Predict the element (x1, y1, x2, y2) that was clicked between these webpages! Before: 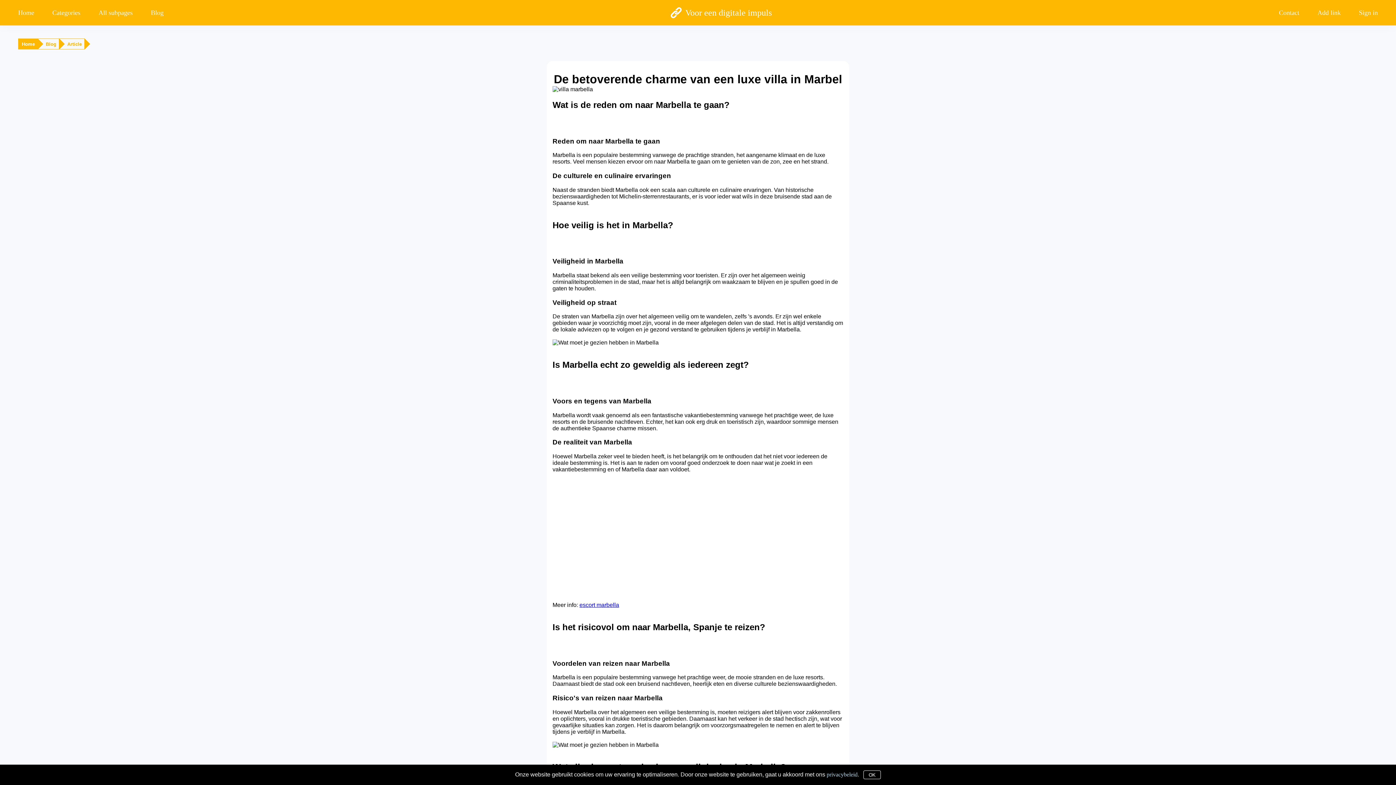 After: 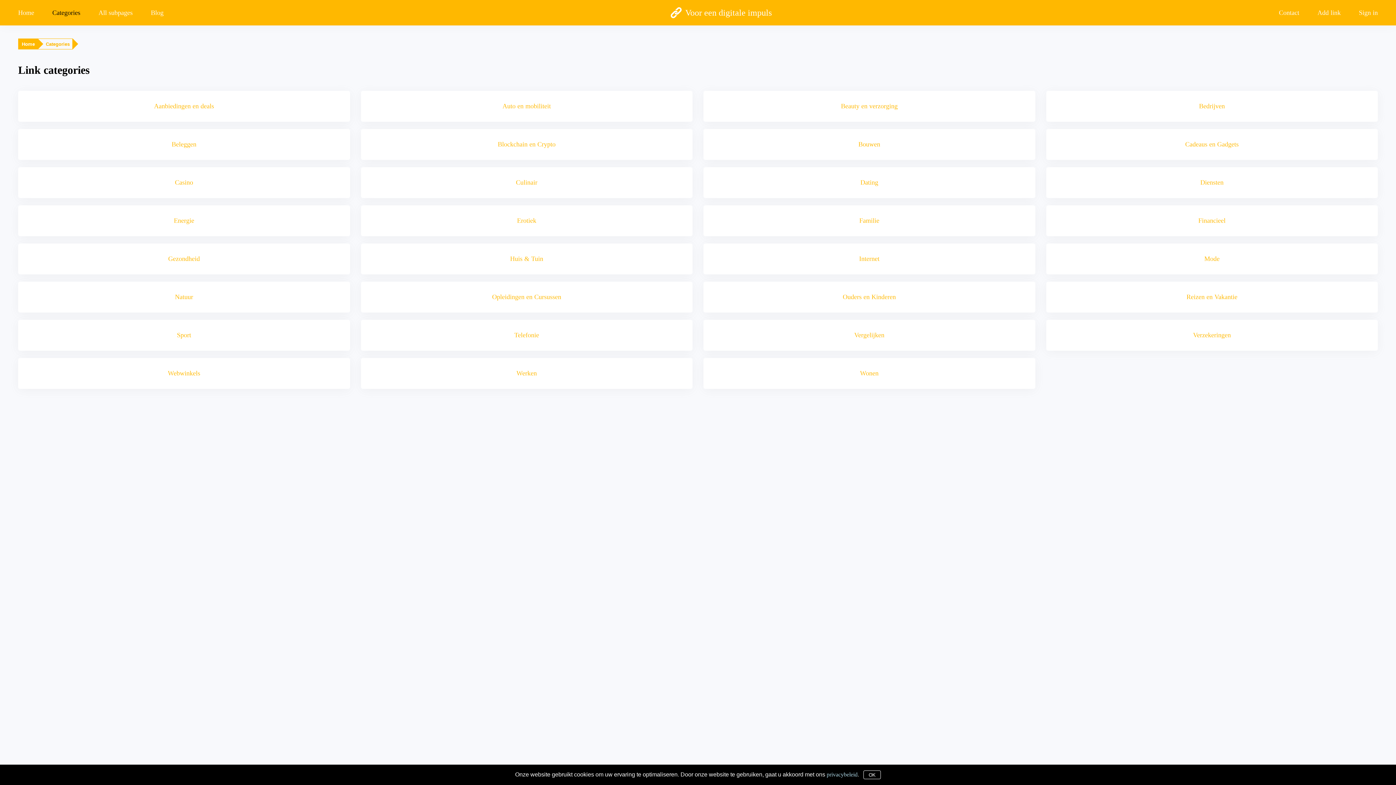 Action: label: Categories bbox: (43, 8, 89, 17)